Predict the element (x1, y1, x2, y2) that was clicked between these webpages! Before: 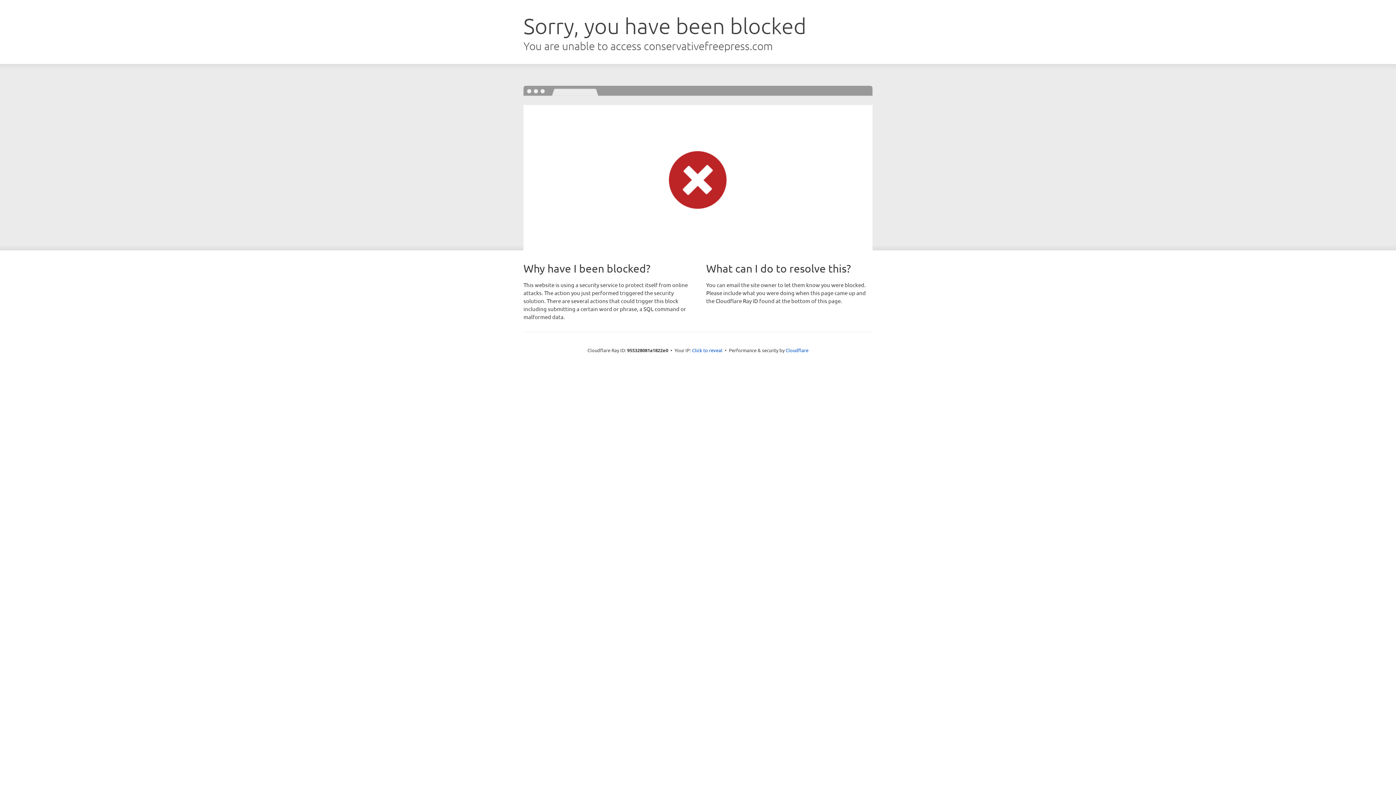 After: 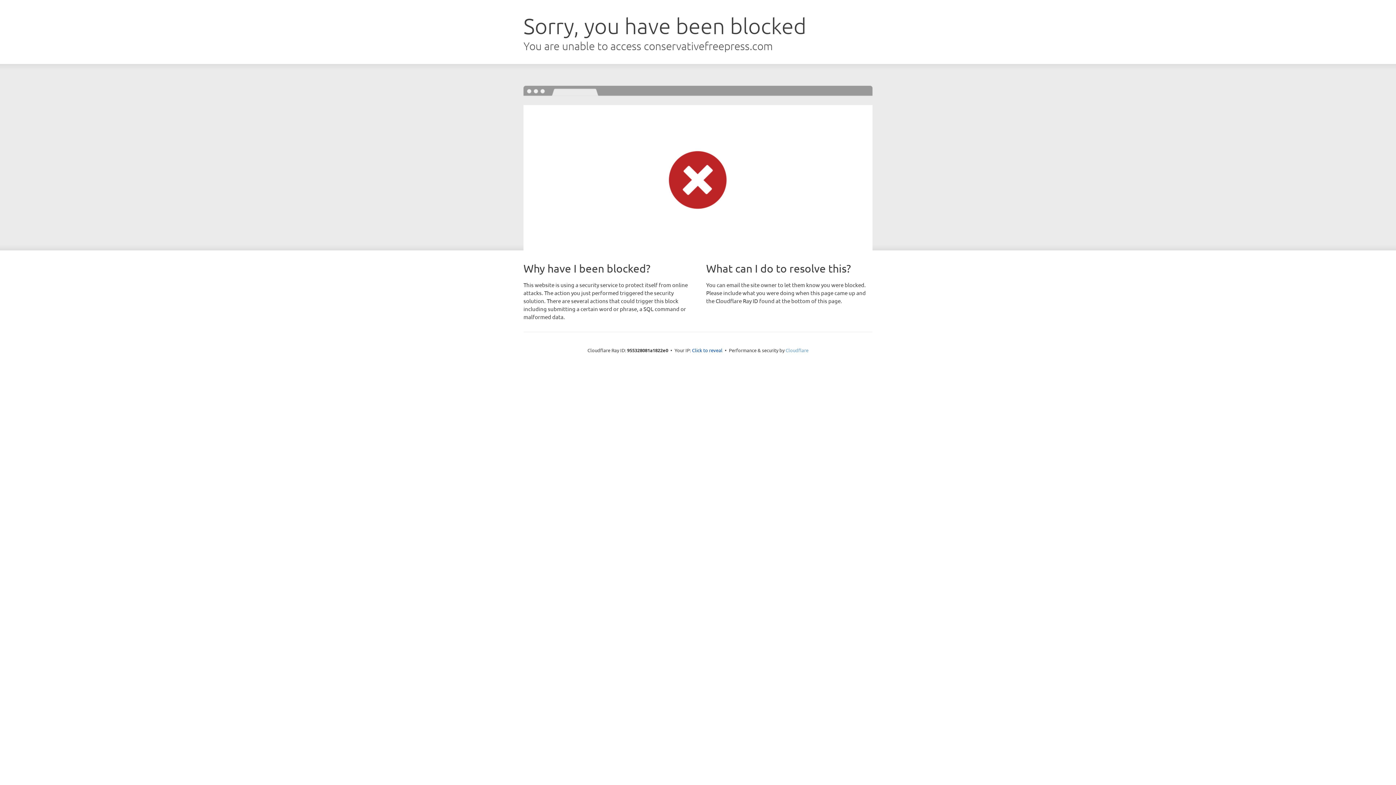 Action: bbox: (785, 347, 808, 353) label: Cloudflare